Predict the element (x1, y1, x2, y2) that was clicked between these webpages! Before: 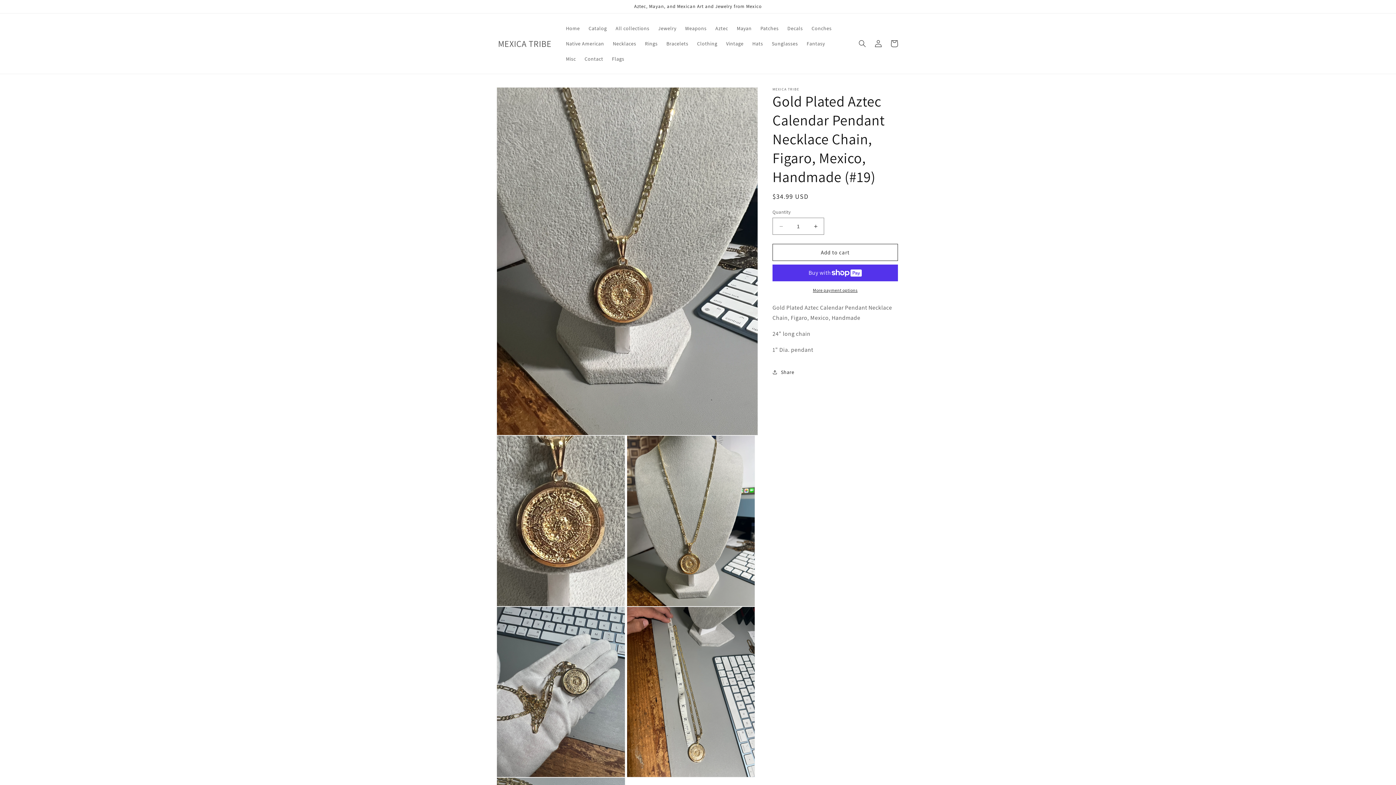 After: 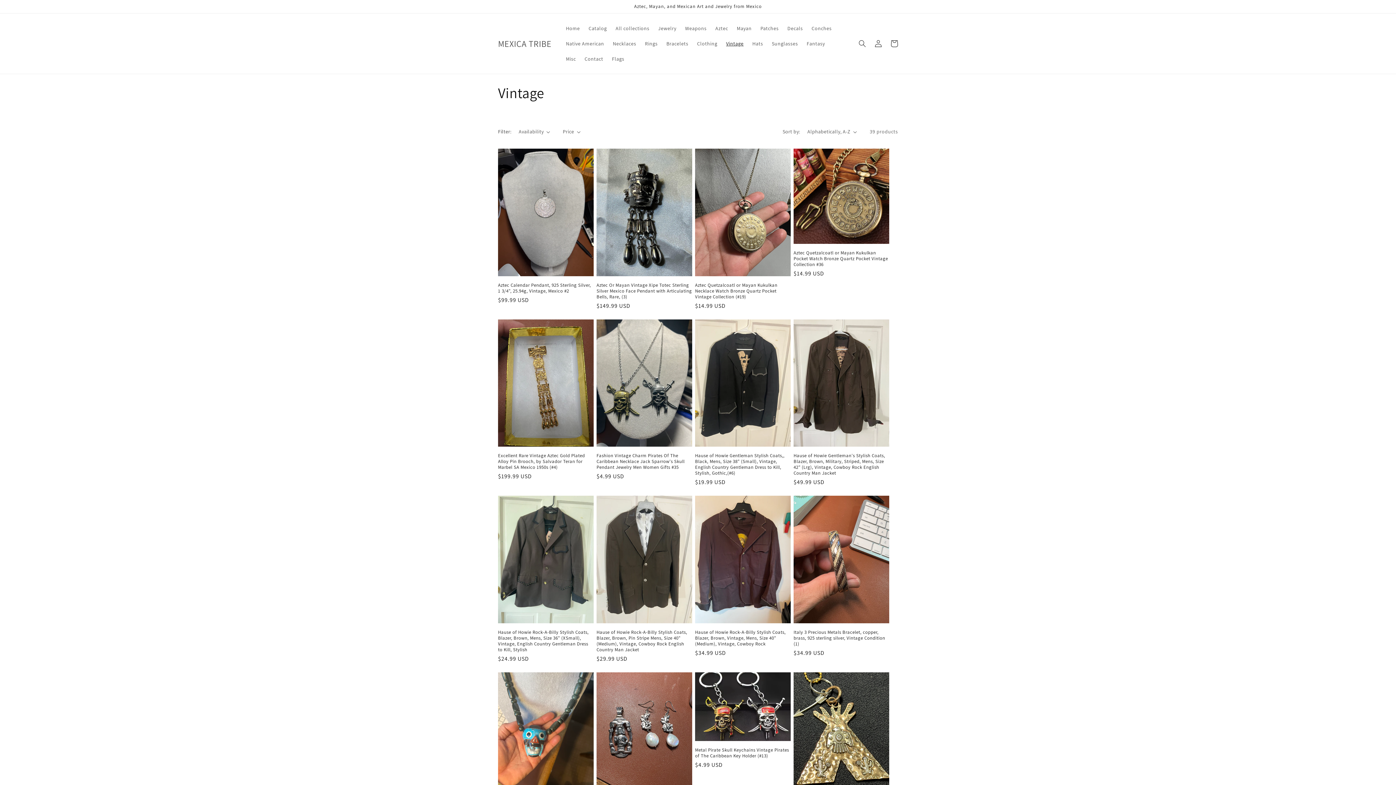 Action: bbox: (721, 36, 748, 51) label: Vintage